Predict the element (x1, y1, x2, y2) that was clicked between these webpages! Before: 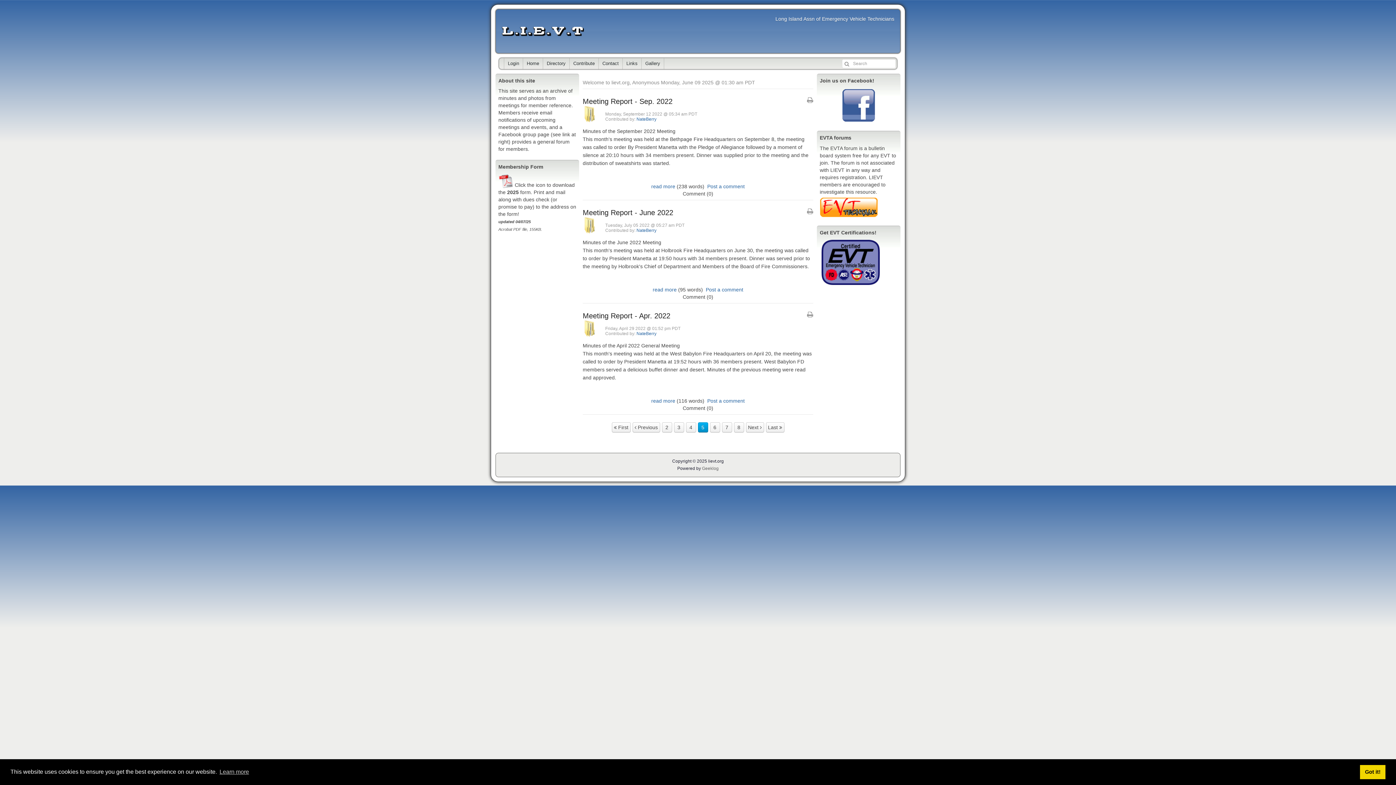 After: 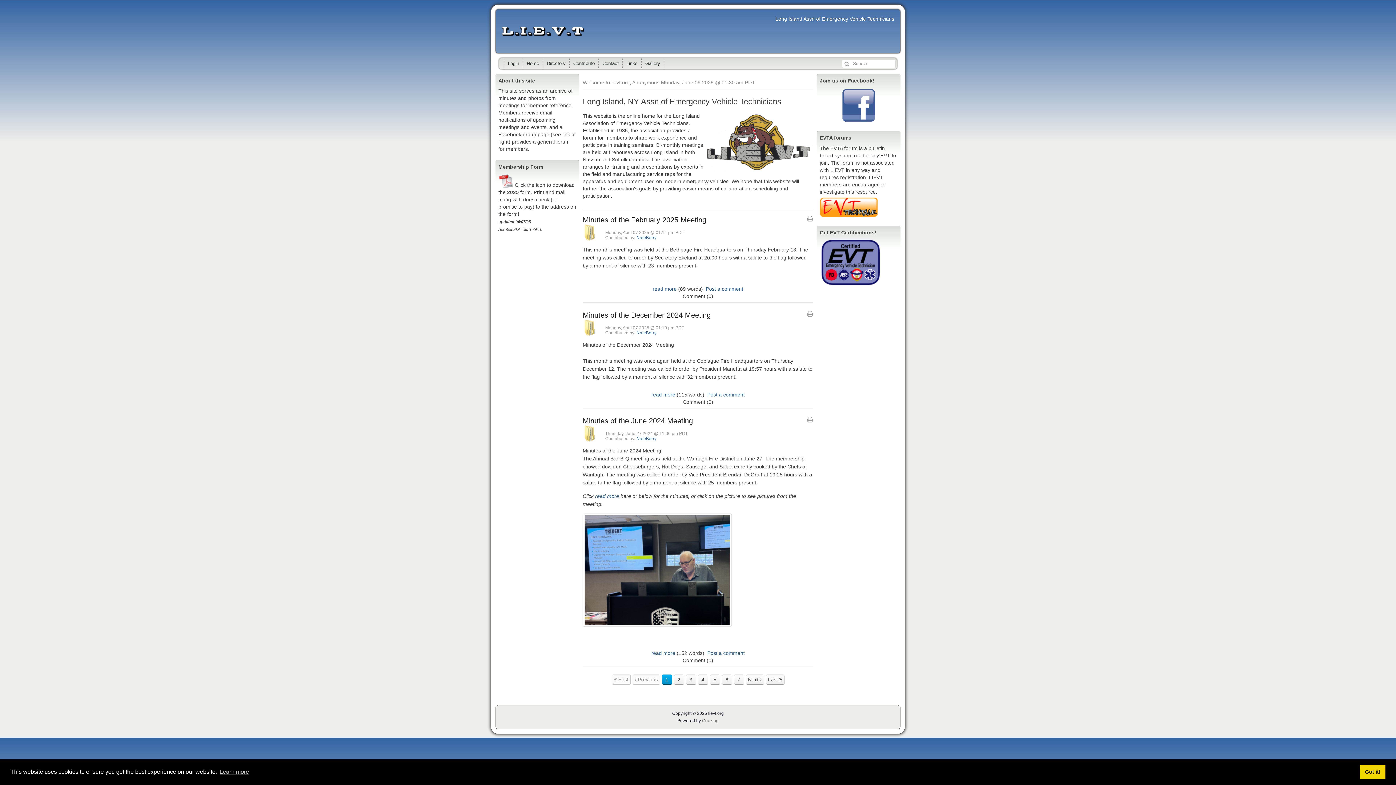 Action: bbox: (611, 422, 630, 432) label:  First